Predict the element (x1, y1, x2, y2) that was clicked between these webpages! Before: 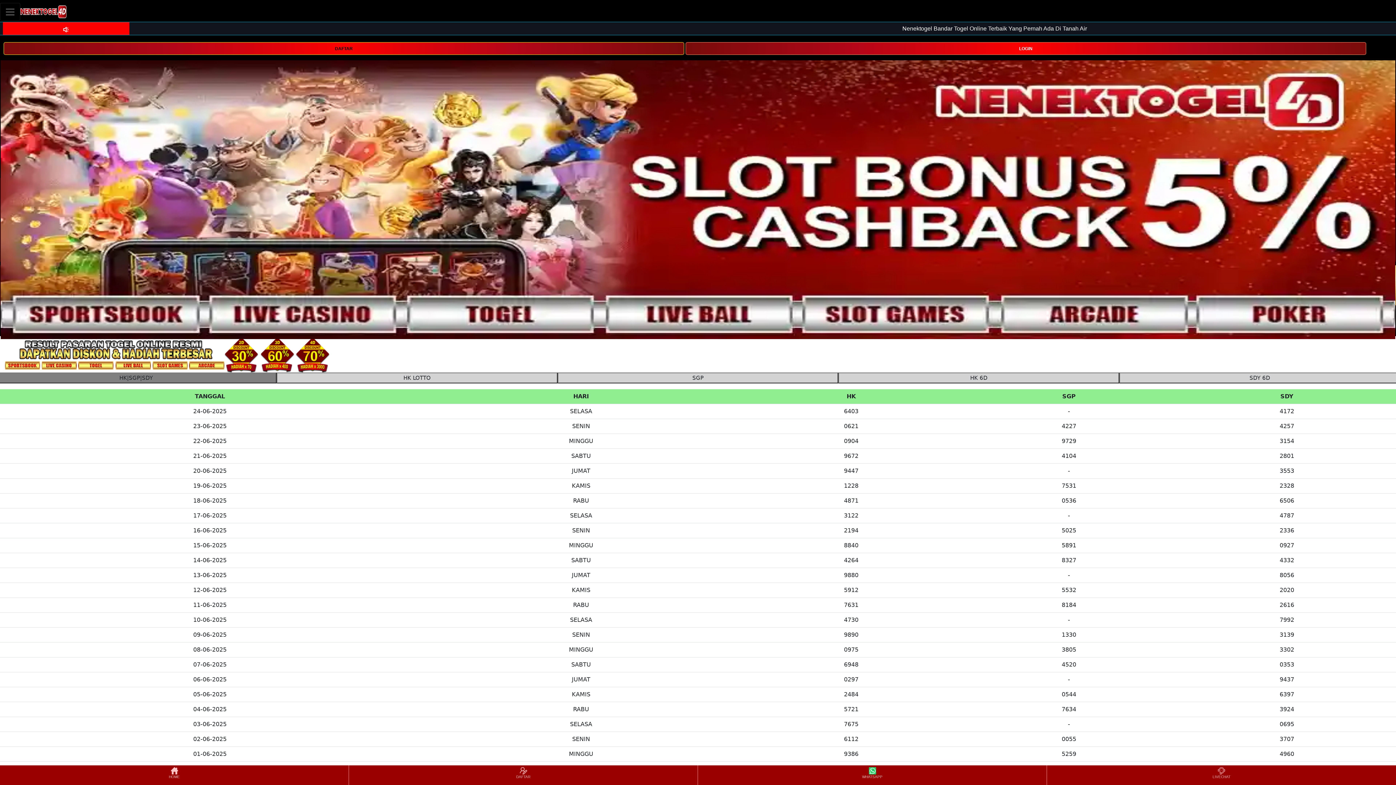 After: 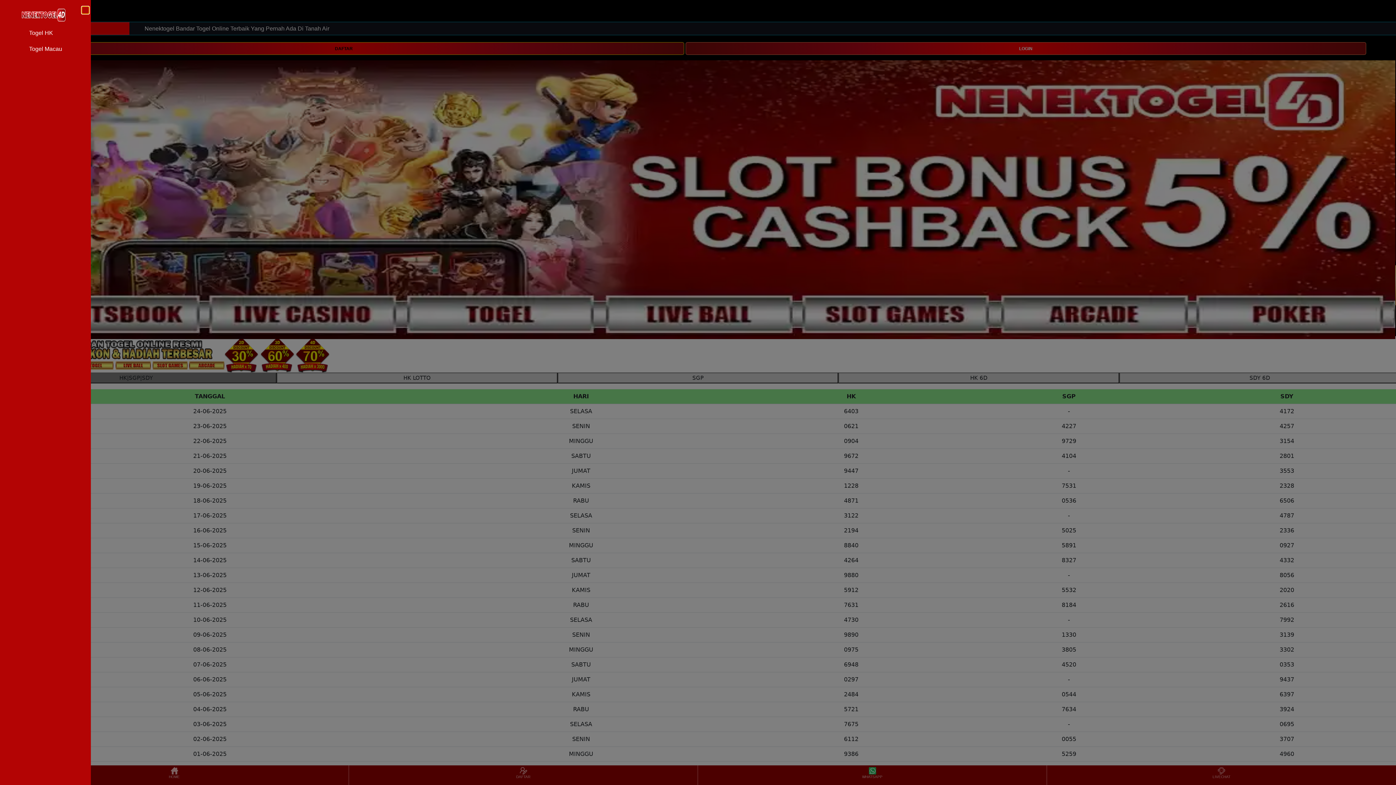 Action: bbox: (0, 2, 20, 20) label: Toggle navigation